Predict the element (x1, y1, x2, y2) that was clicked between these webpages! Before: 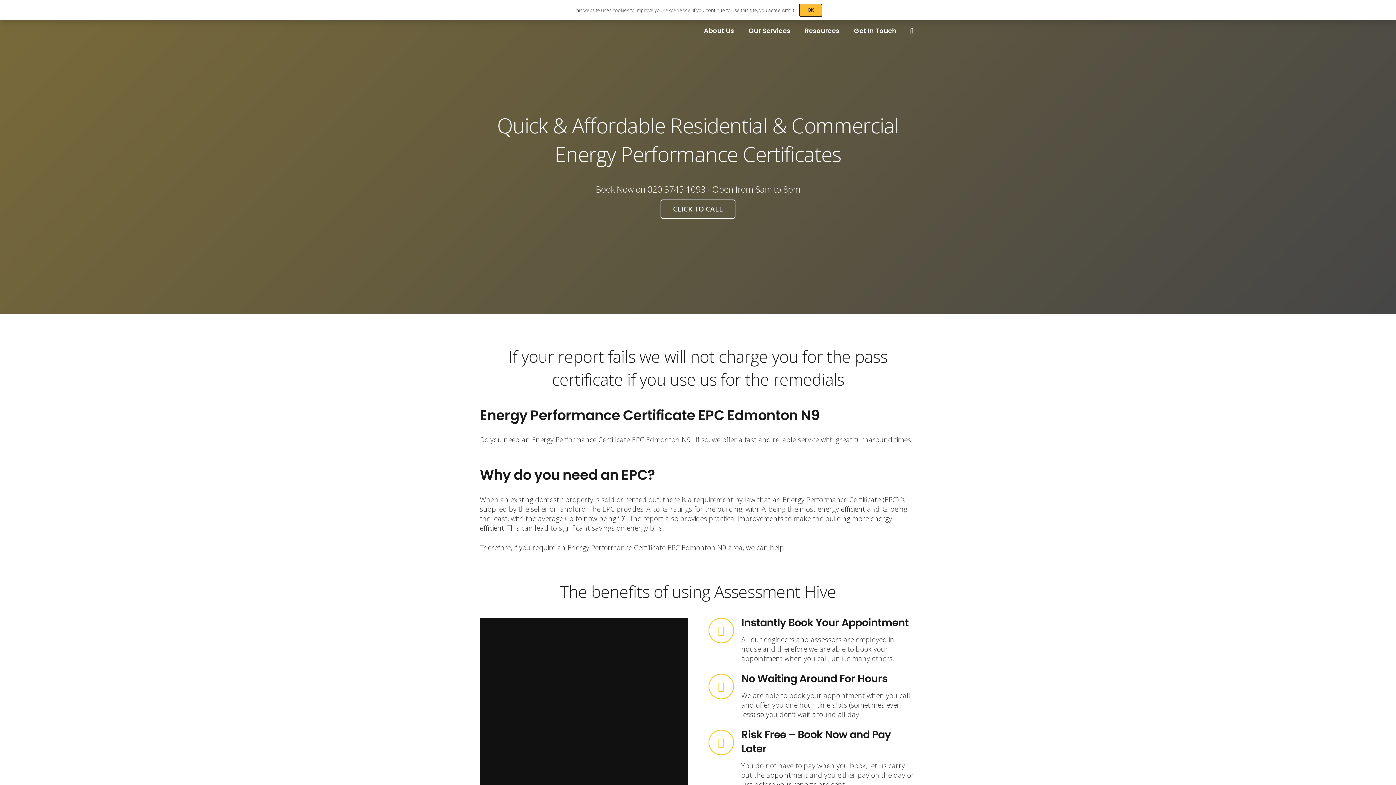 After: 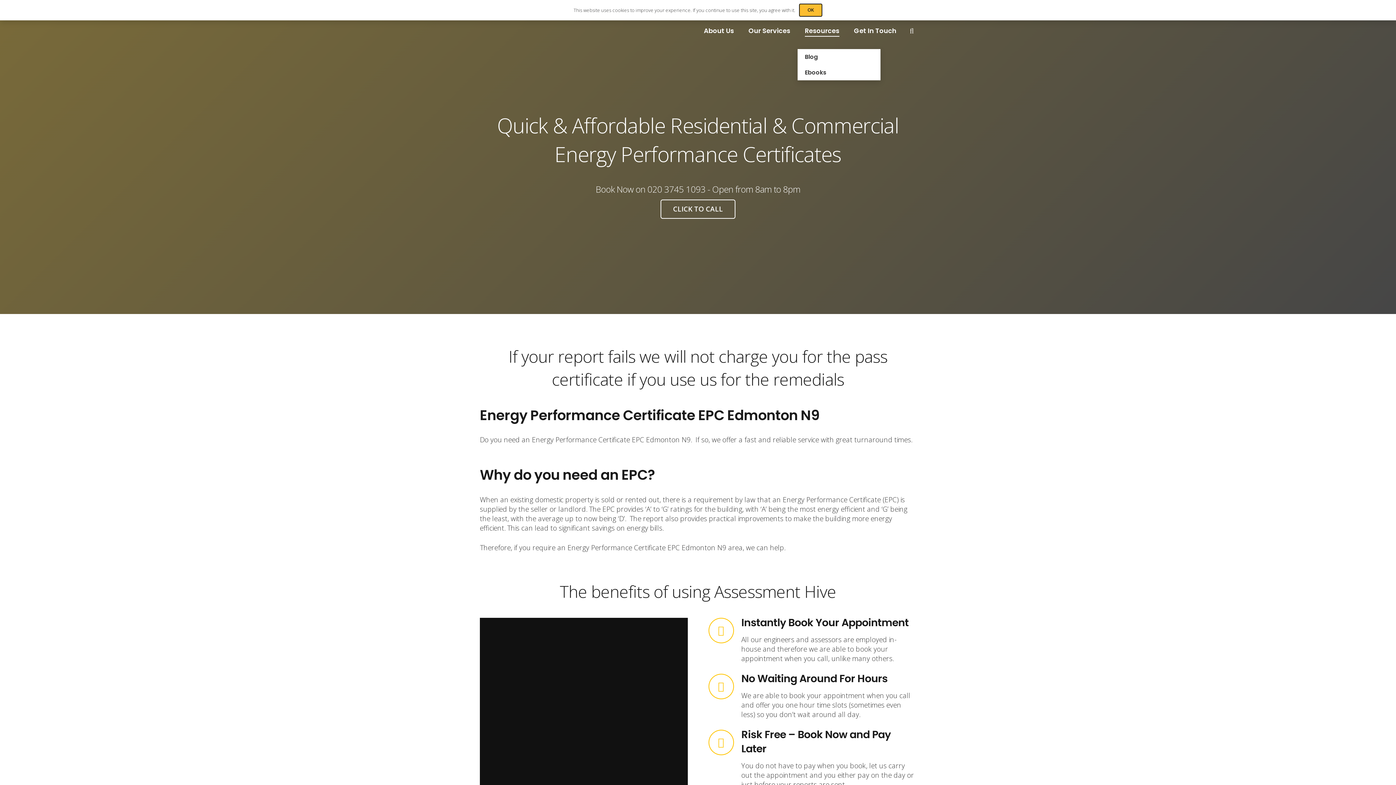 Action: label: Resources bbox: (797, 12, 846, 49)